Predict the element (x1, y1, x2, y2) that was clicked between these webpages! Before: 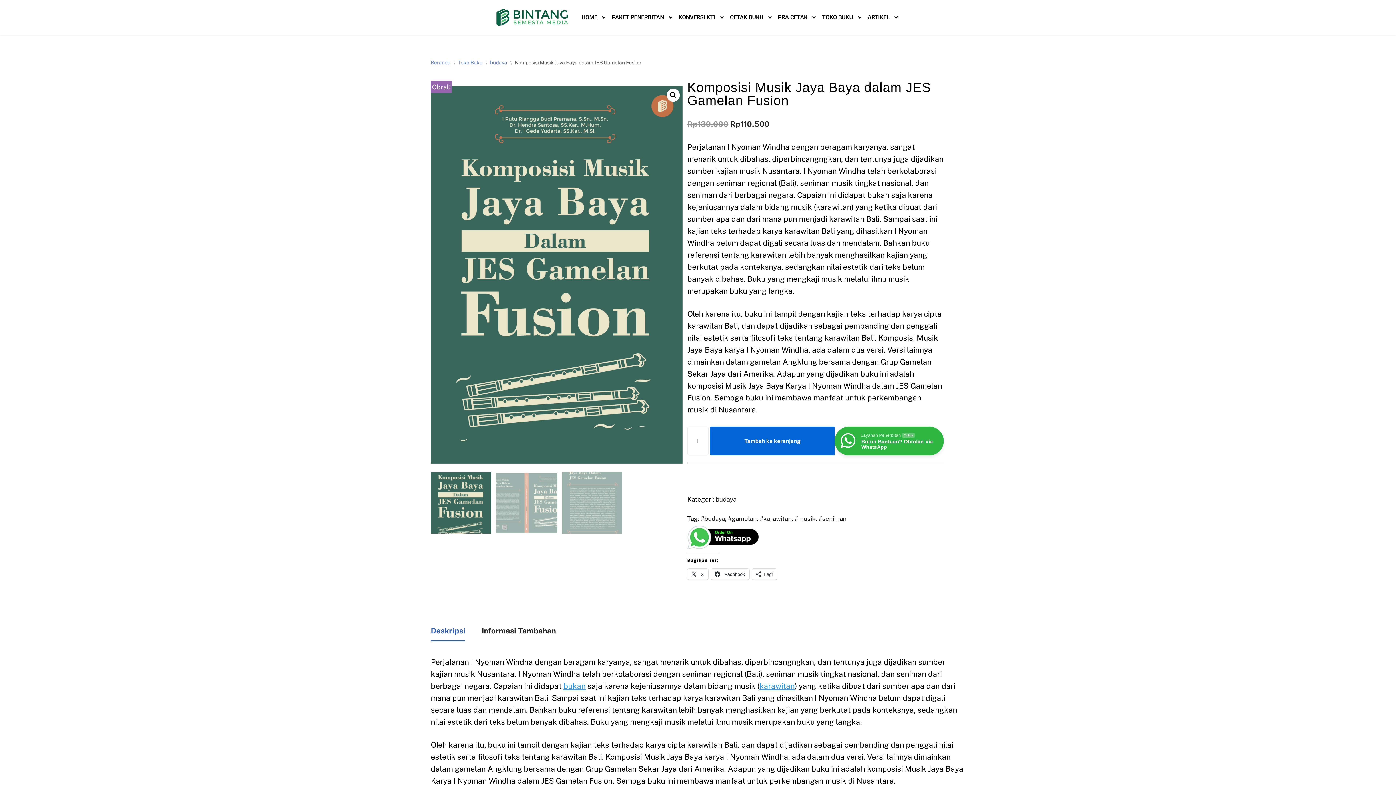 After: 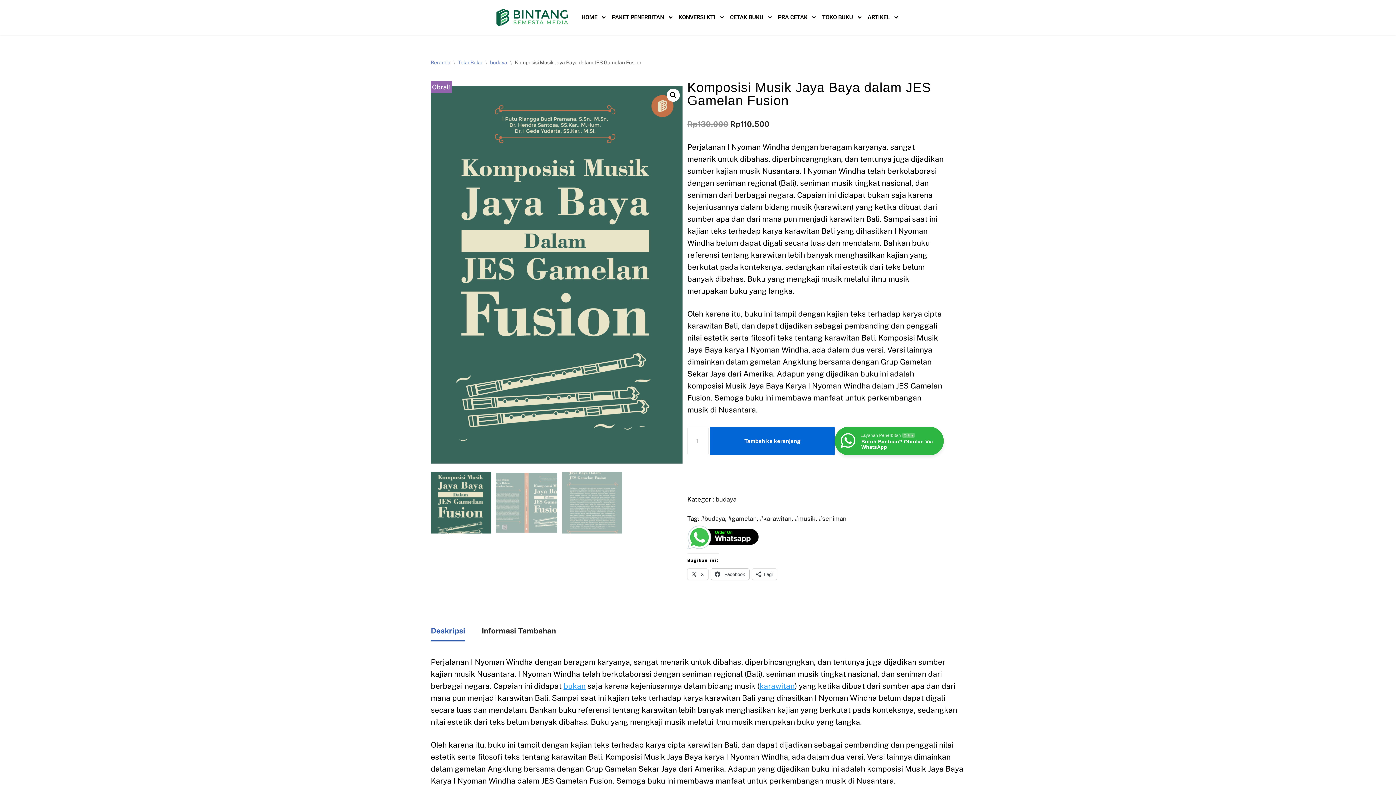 Action: label:  Facebook bbox: (711, 569, 749, 580)